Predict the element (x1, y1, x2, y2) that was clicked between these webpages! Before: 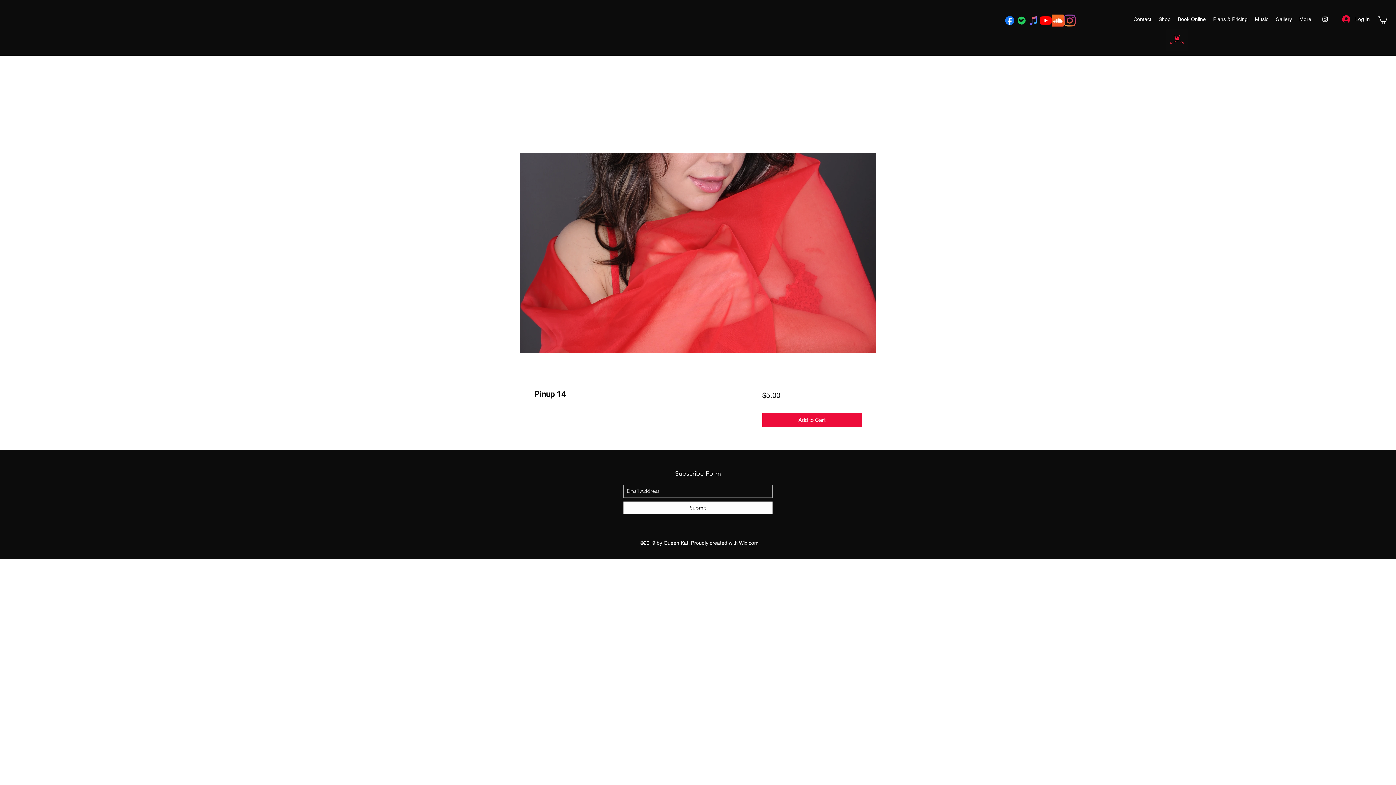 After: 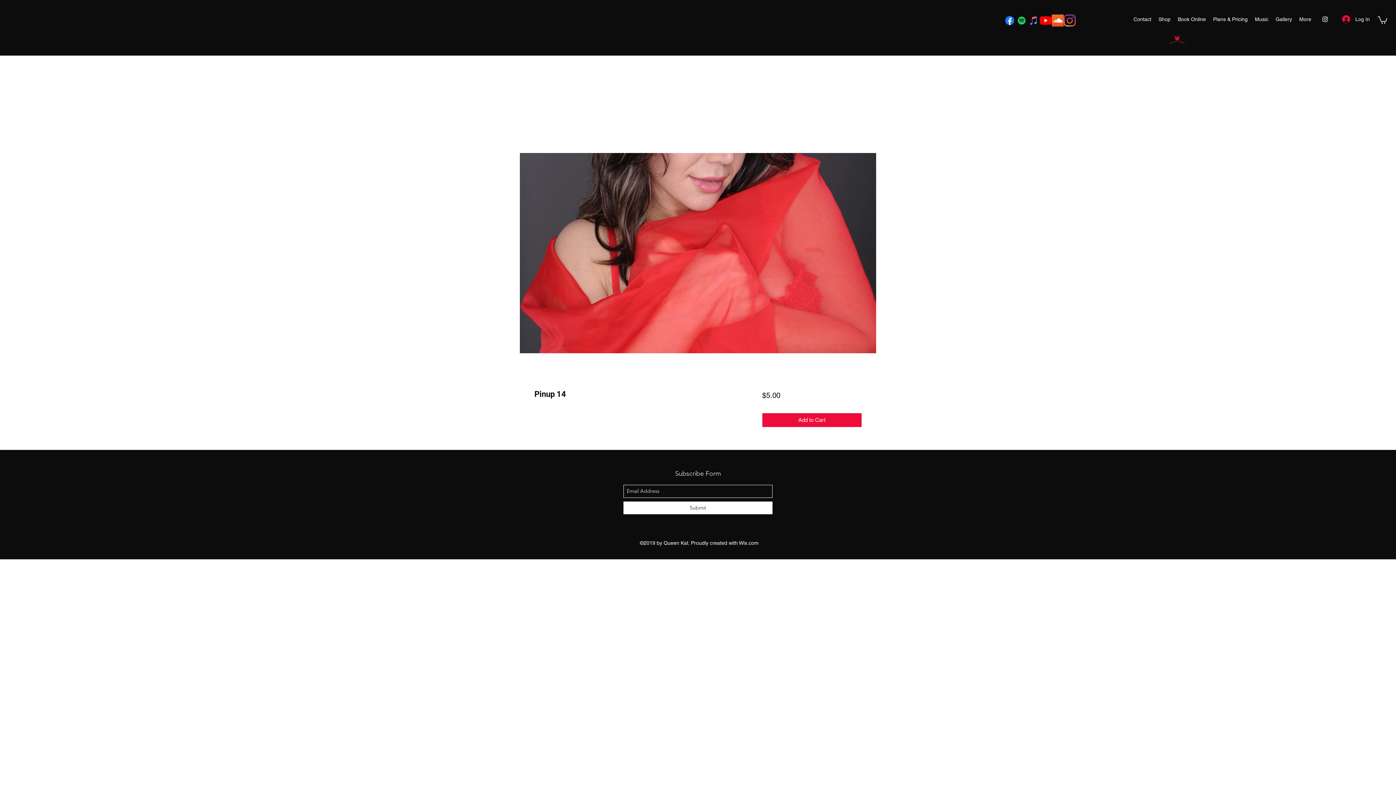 Action: label: instagram bbox: (1064, 14, 1076, 26)